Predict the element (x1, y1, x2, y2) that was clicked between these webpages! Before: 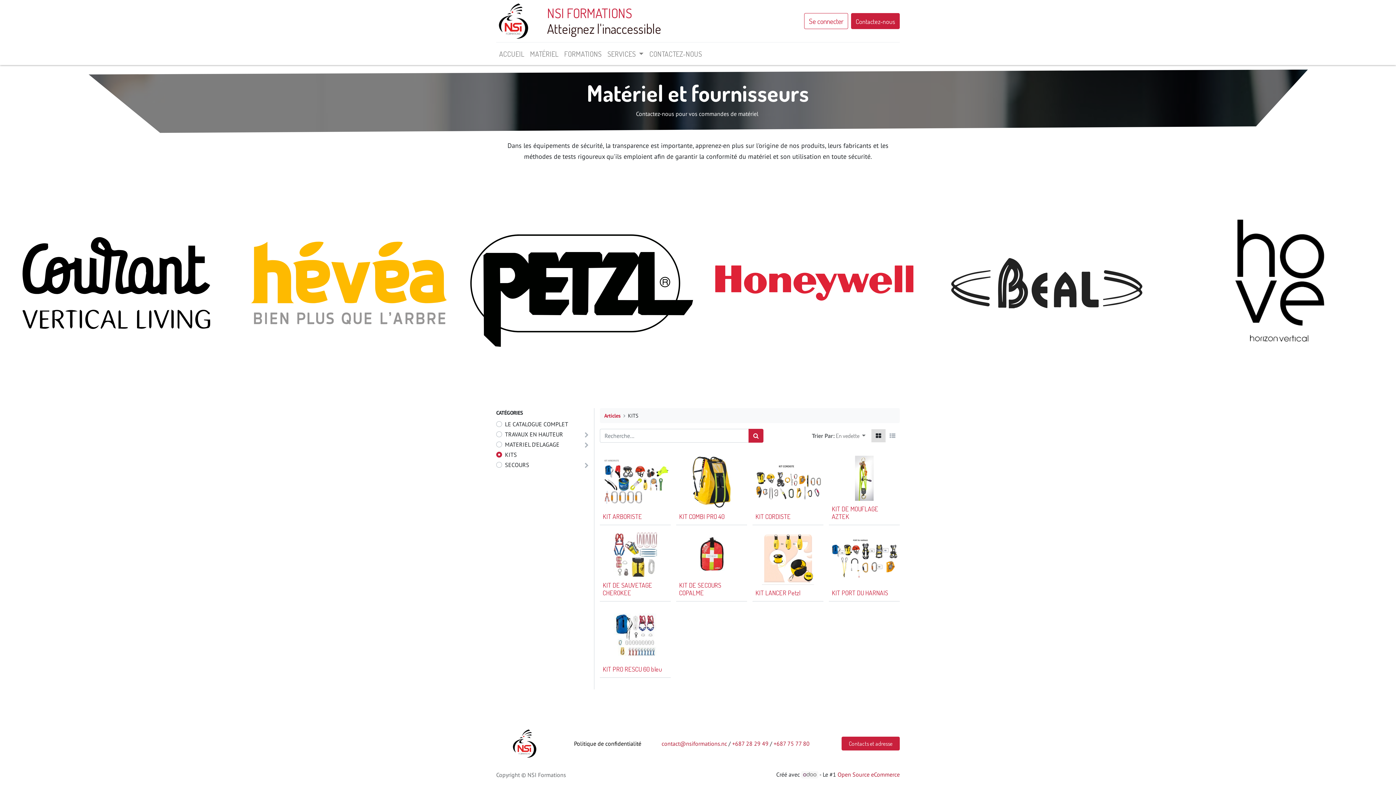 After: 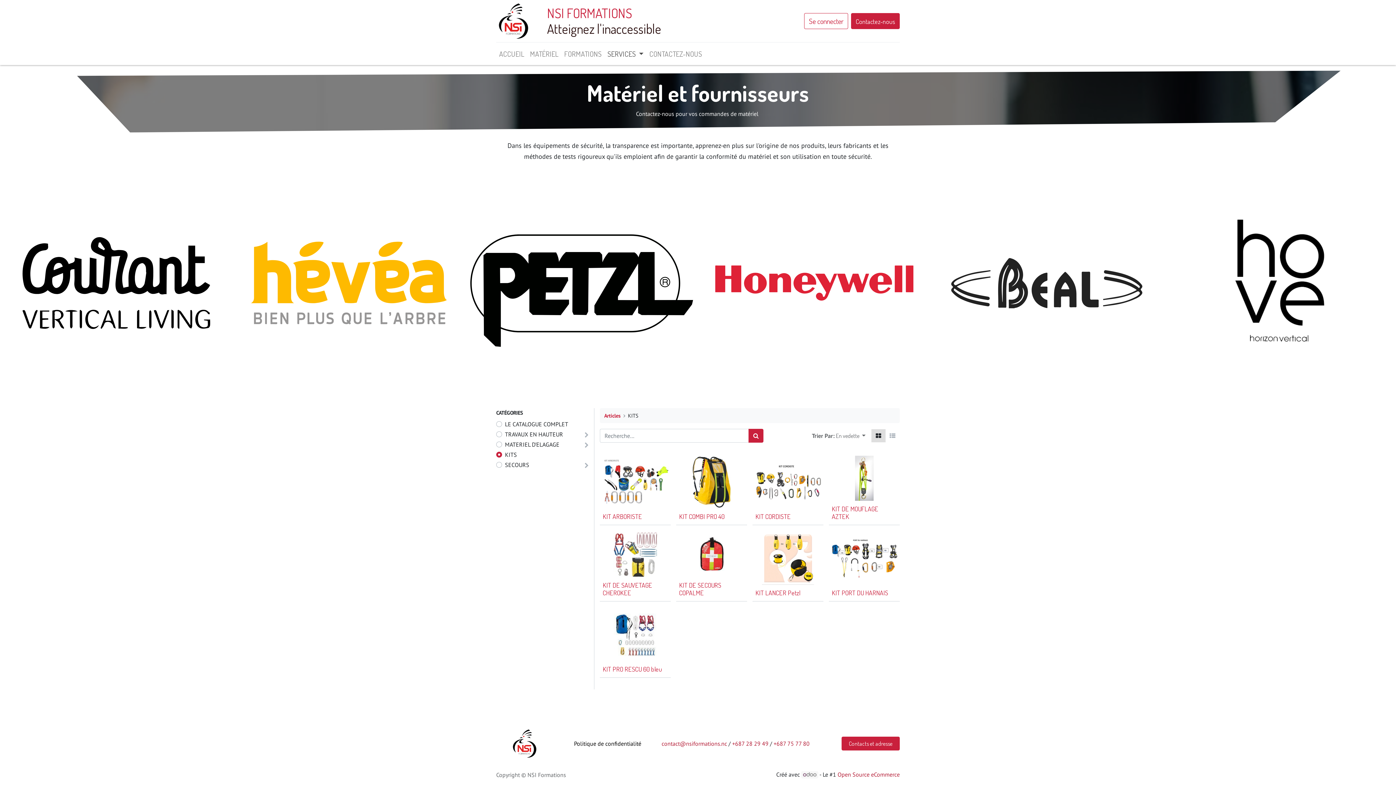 Action: label: SERVICES  bbox: (604, 45, 646, 62)